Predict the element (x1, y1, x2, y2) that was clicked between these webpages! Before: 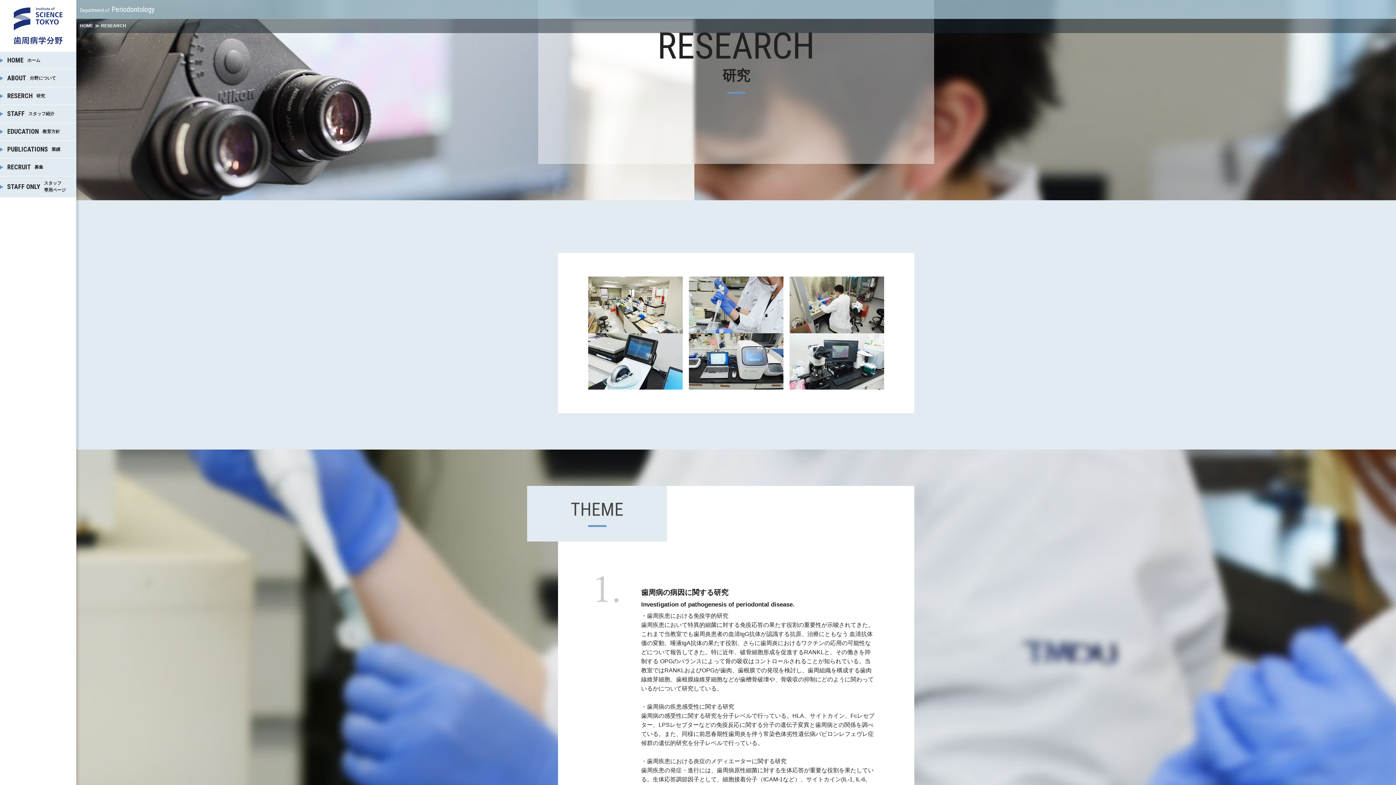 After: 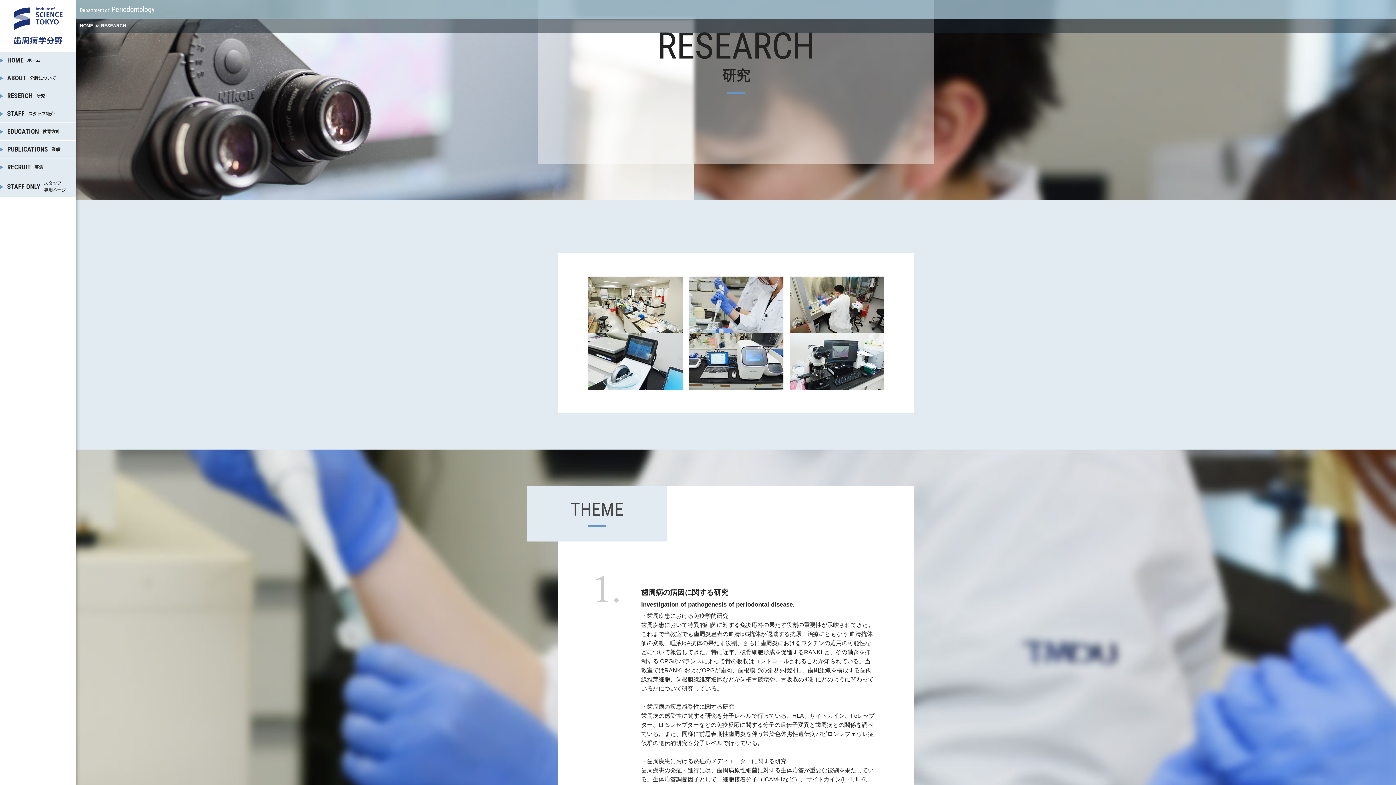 Action: label: RESERCH
研究 bbox: (0, 87, 76, 104)